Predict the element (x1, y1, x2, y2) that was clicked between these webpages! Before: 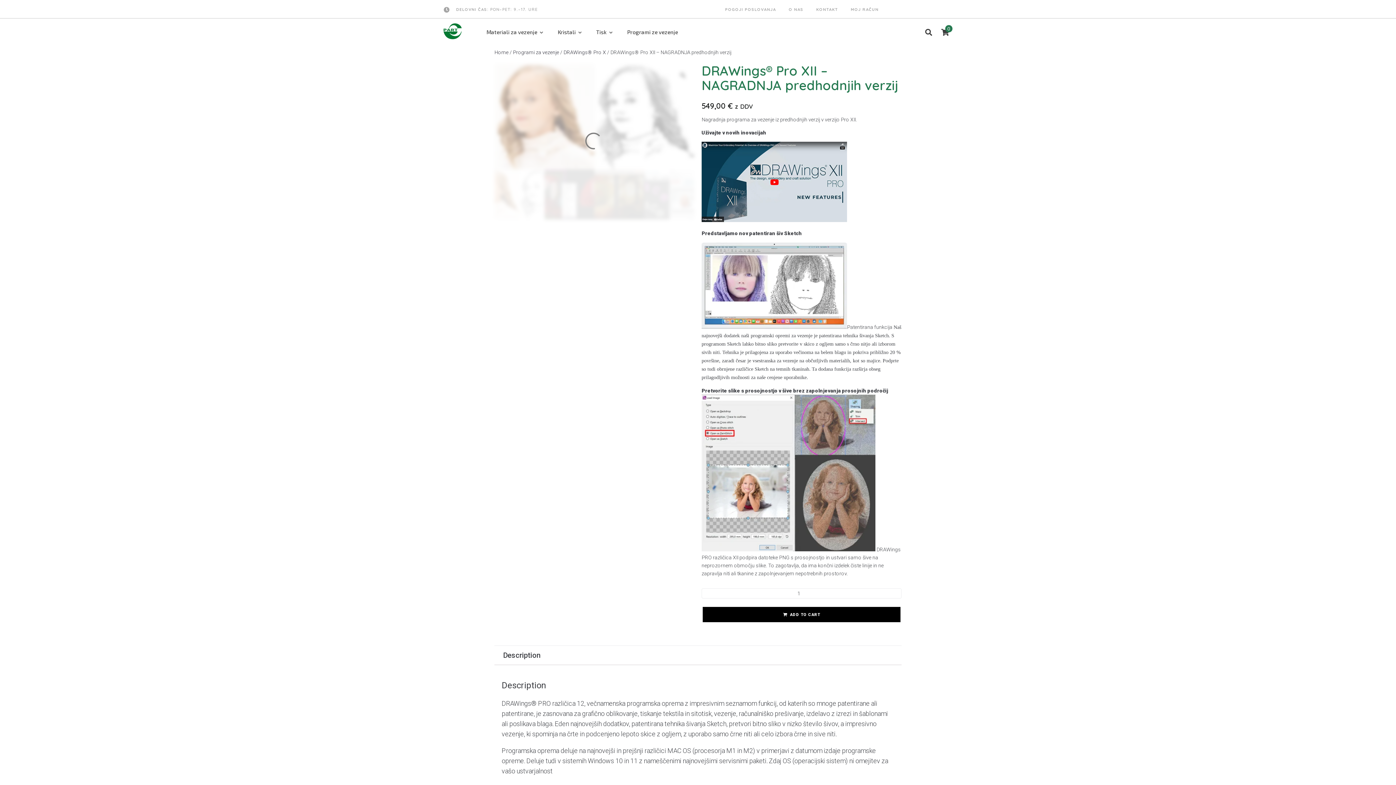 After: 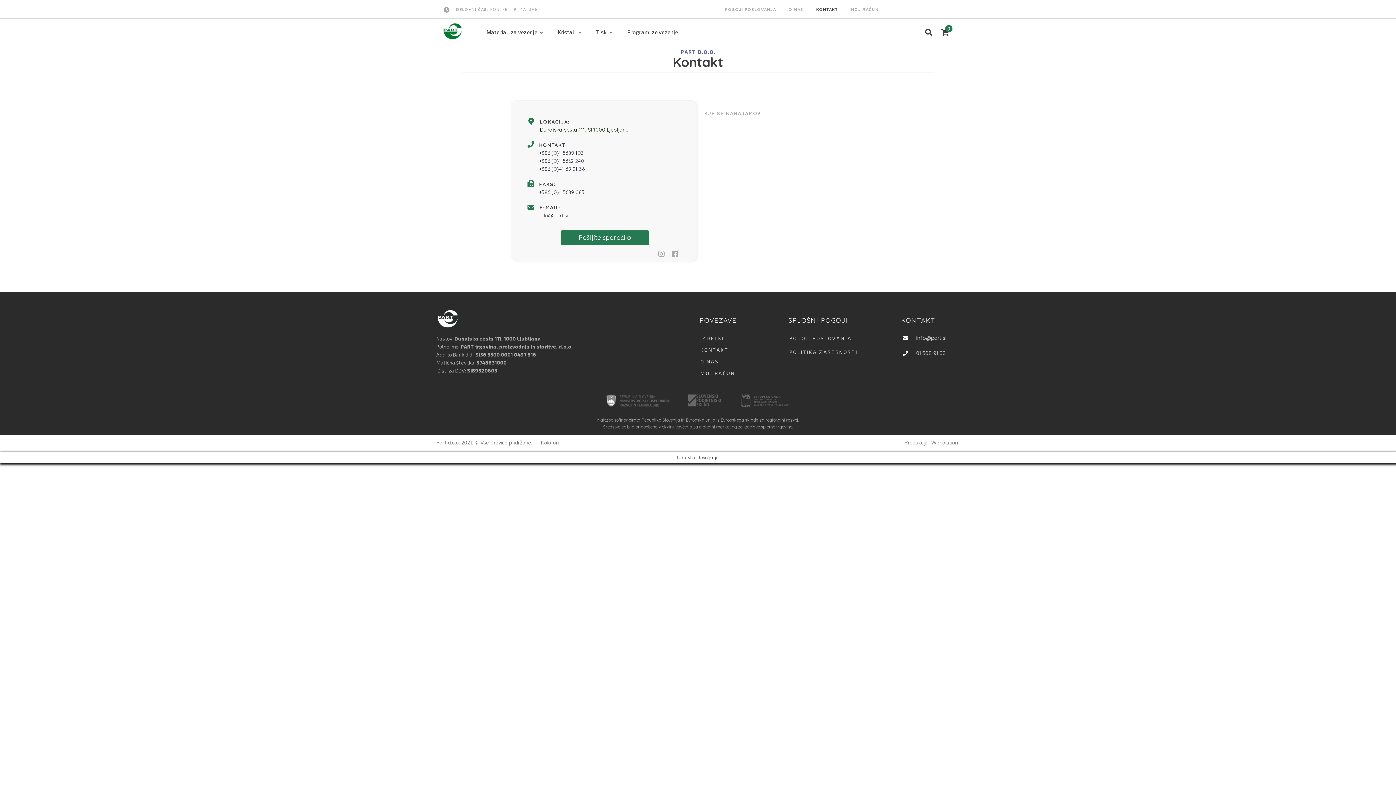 Action: bbox: (803, 6, 838, 12) label: KONTAKT